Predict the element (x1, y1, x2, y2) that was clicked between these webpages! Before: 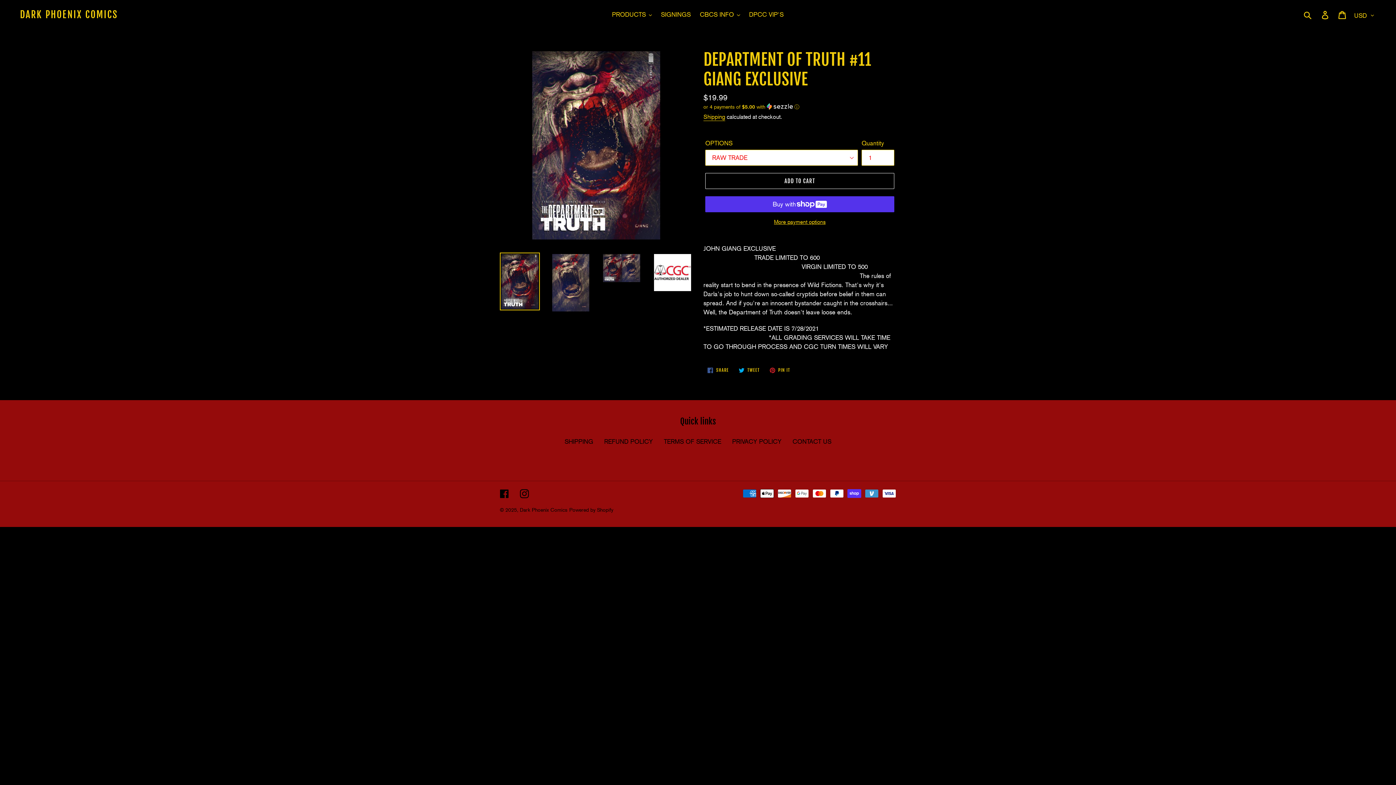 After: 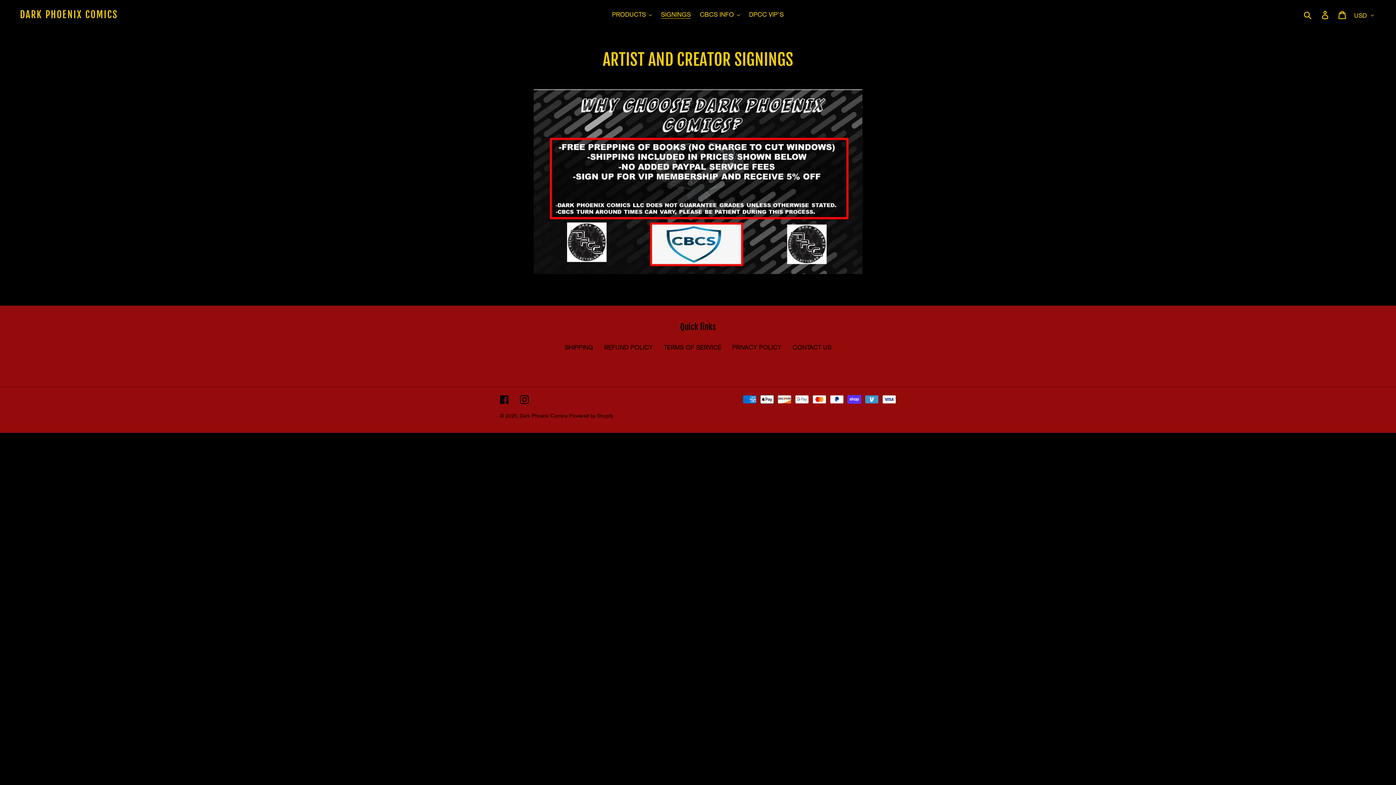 Action: label: SIGNINGS bbox: (657, 9, 694, 20)